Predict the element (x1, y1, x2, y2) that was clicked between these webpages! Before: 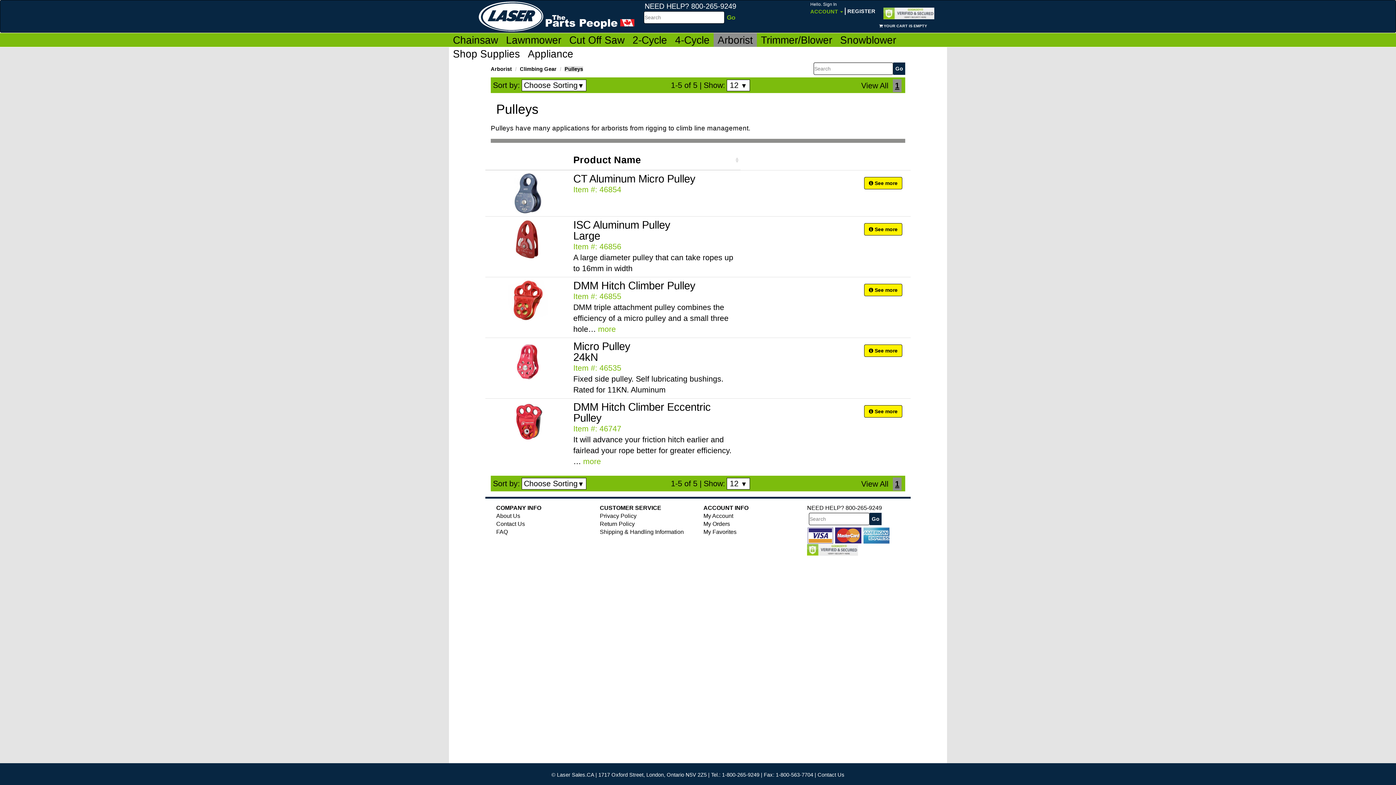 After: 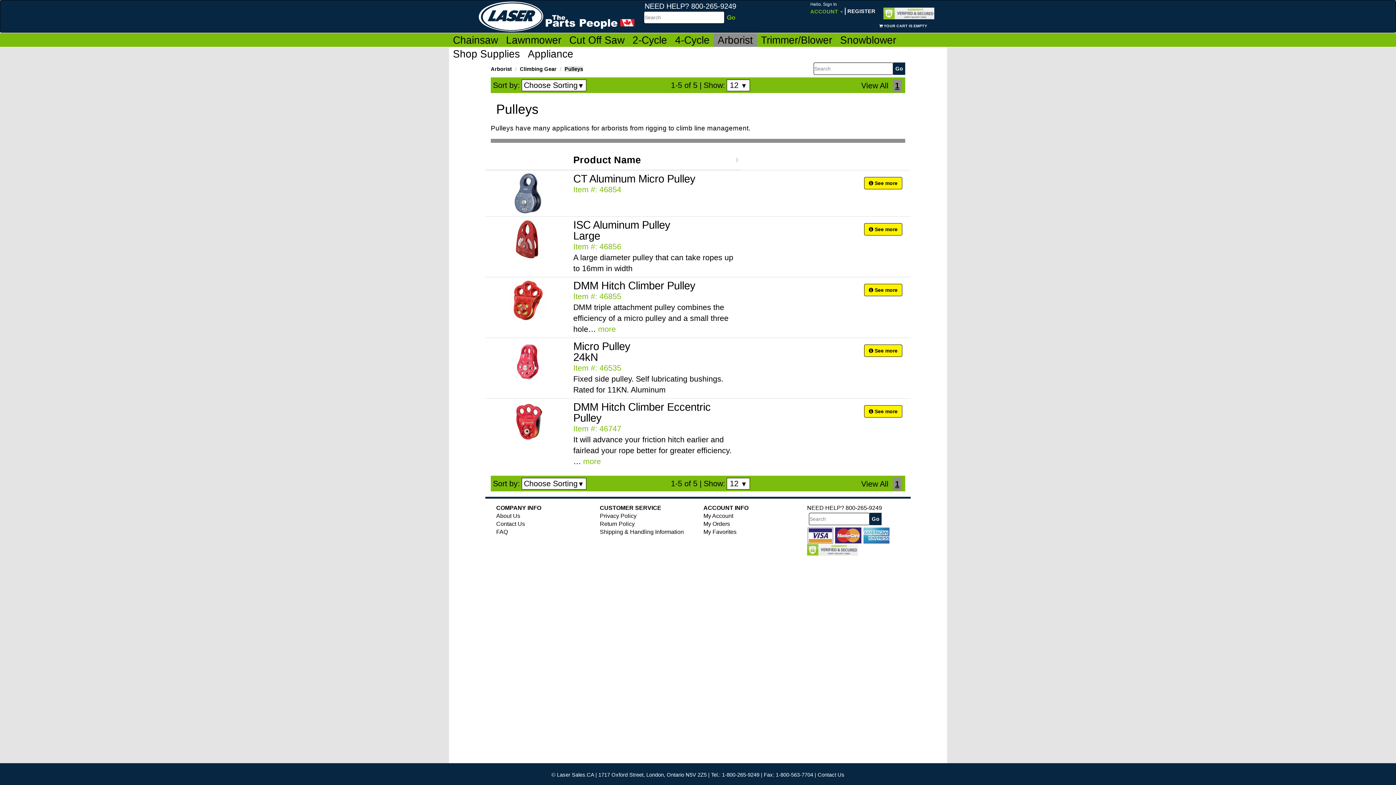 Action: label: 1 bbox: (893, 477, 901, 490)